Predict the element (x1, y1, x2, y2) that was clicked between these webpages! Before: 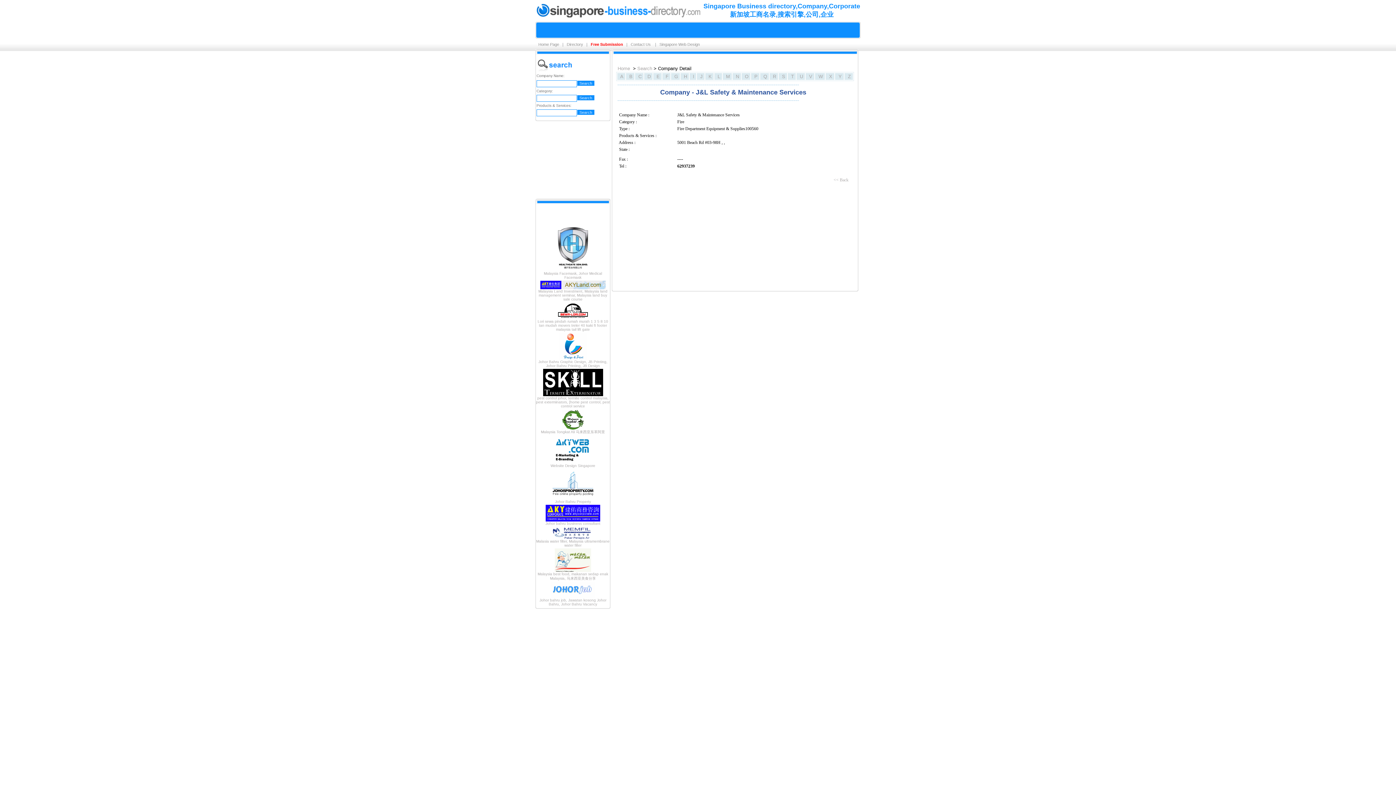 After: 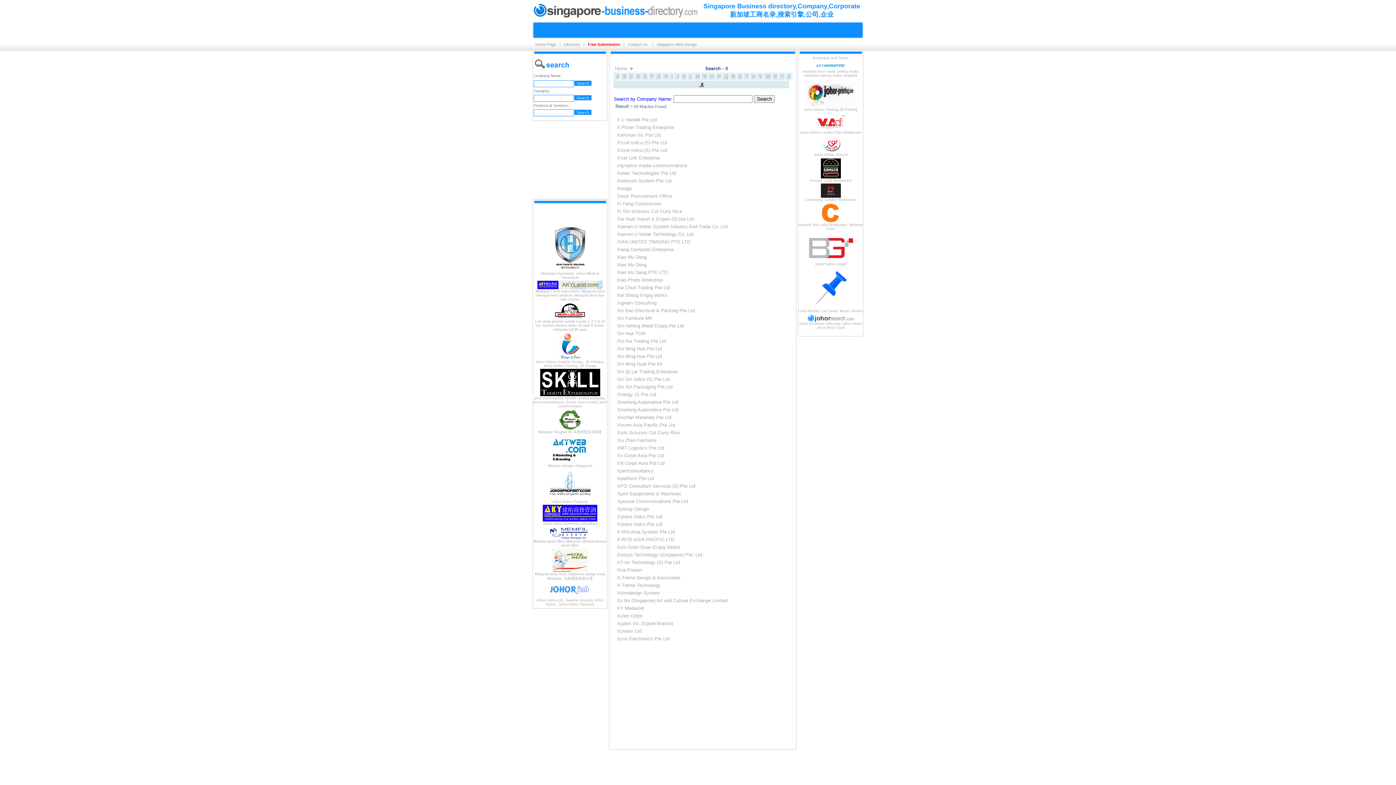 Action: label:  X bbox: (827, 73, 832, 79)